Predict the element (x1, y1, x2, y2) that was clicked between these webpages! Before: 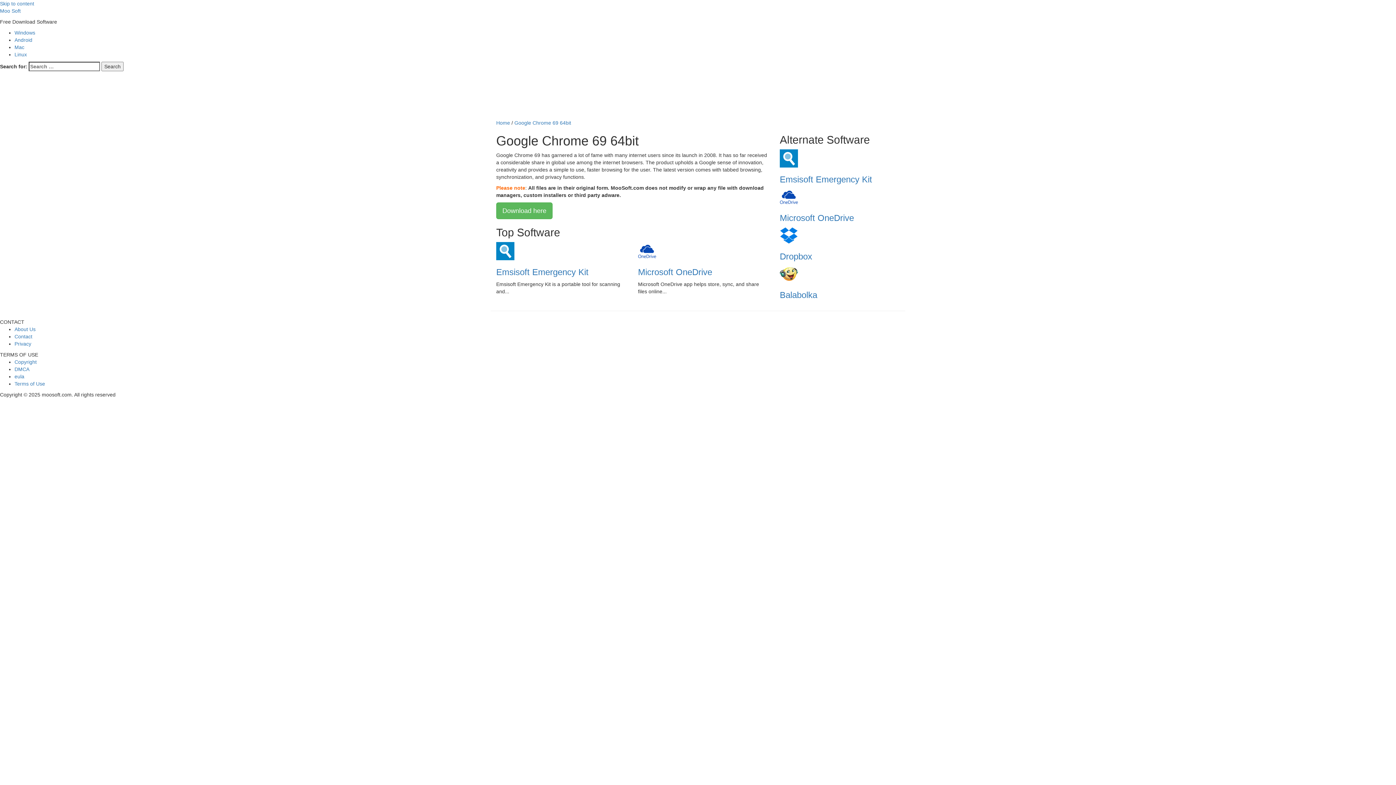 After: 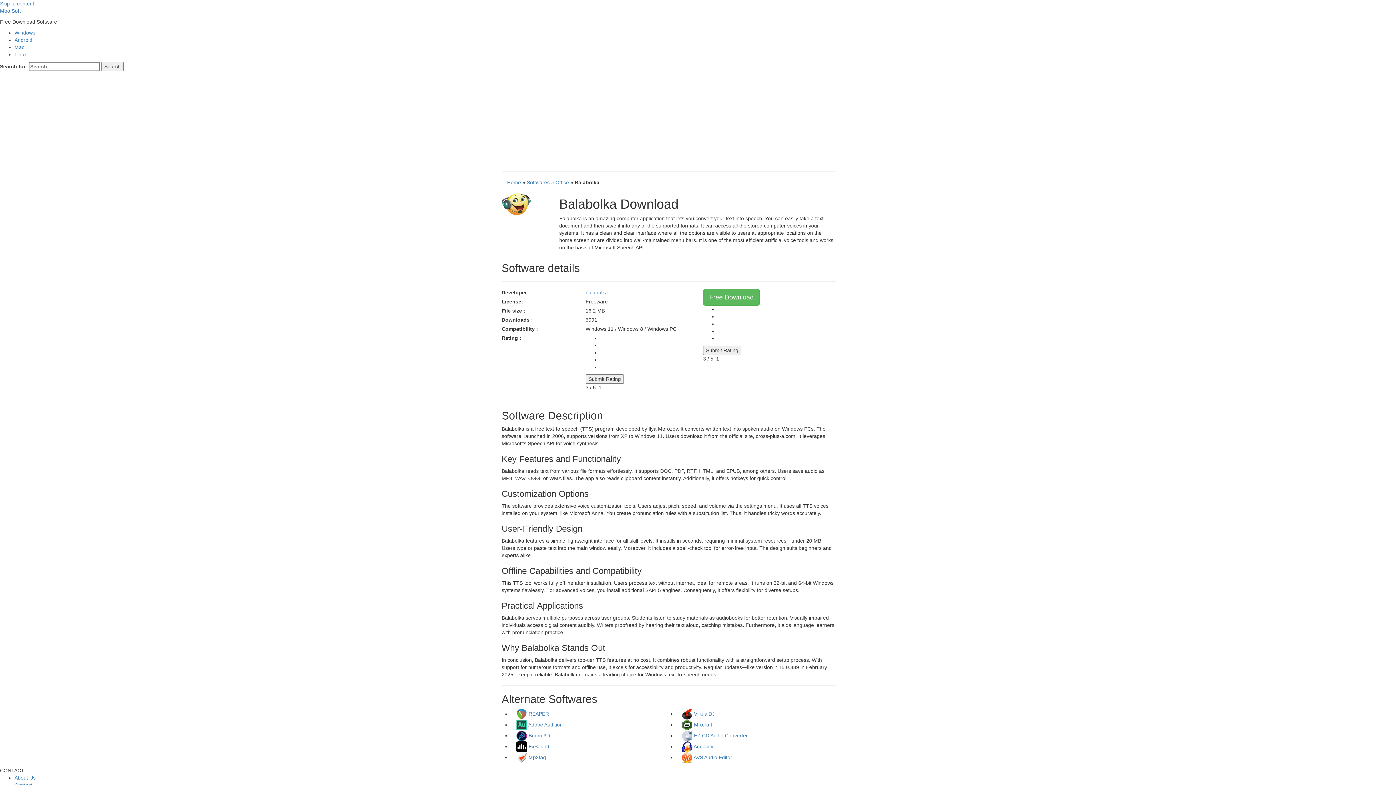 Action: bbox: (780, 290, 817, 300) label: Balabolka